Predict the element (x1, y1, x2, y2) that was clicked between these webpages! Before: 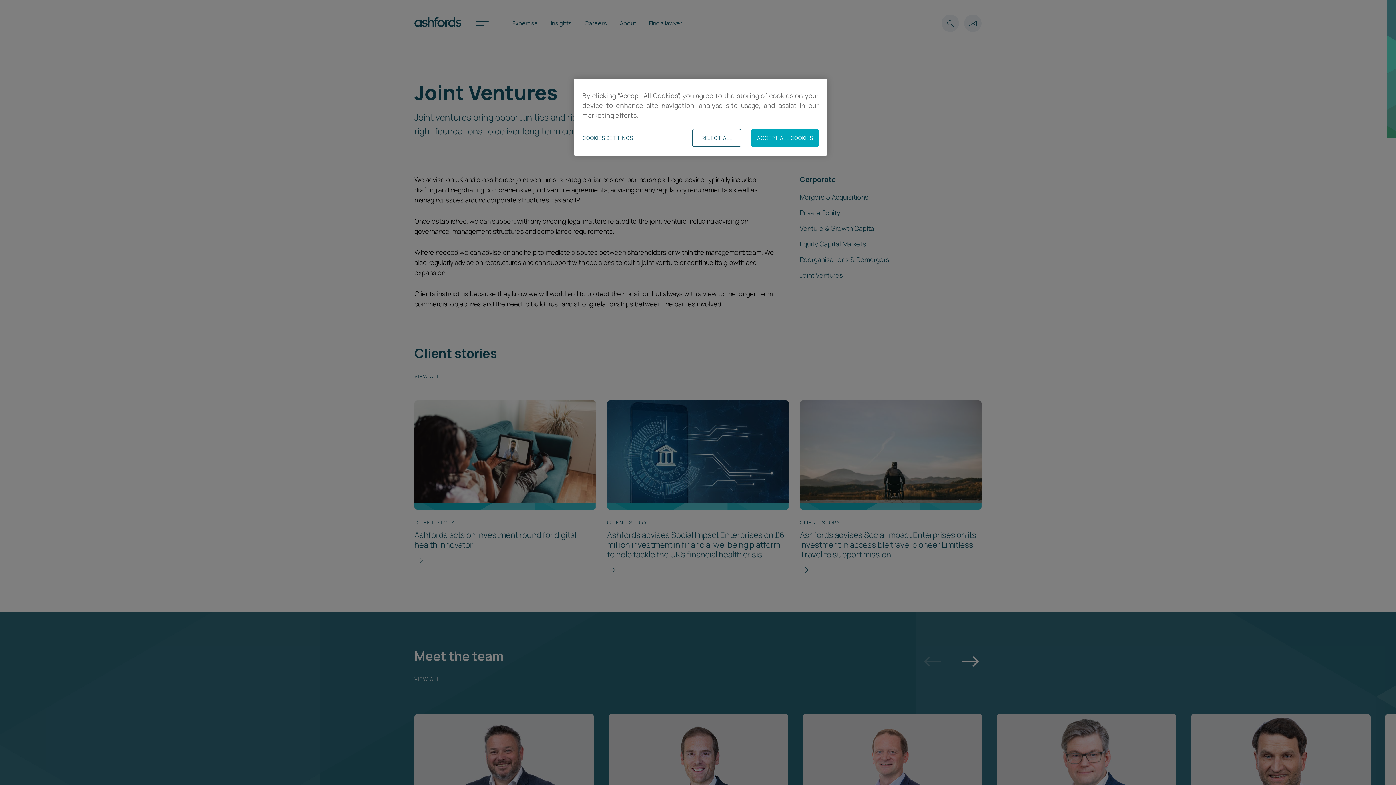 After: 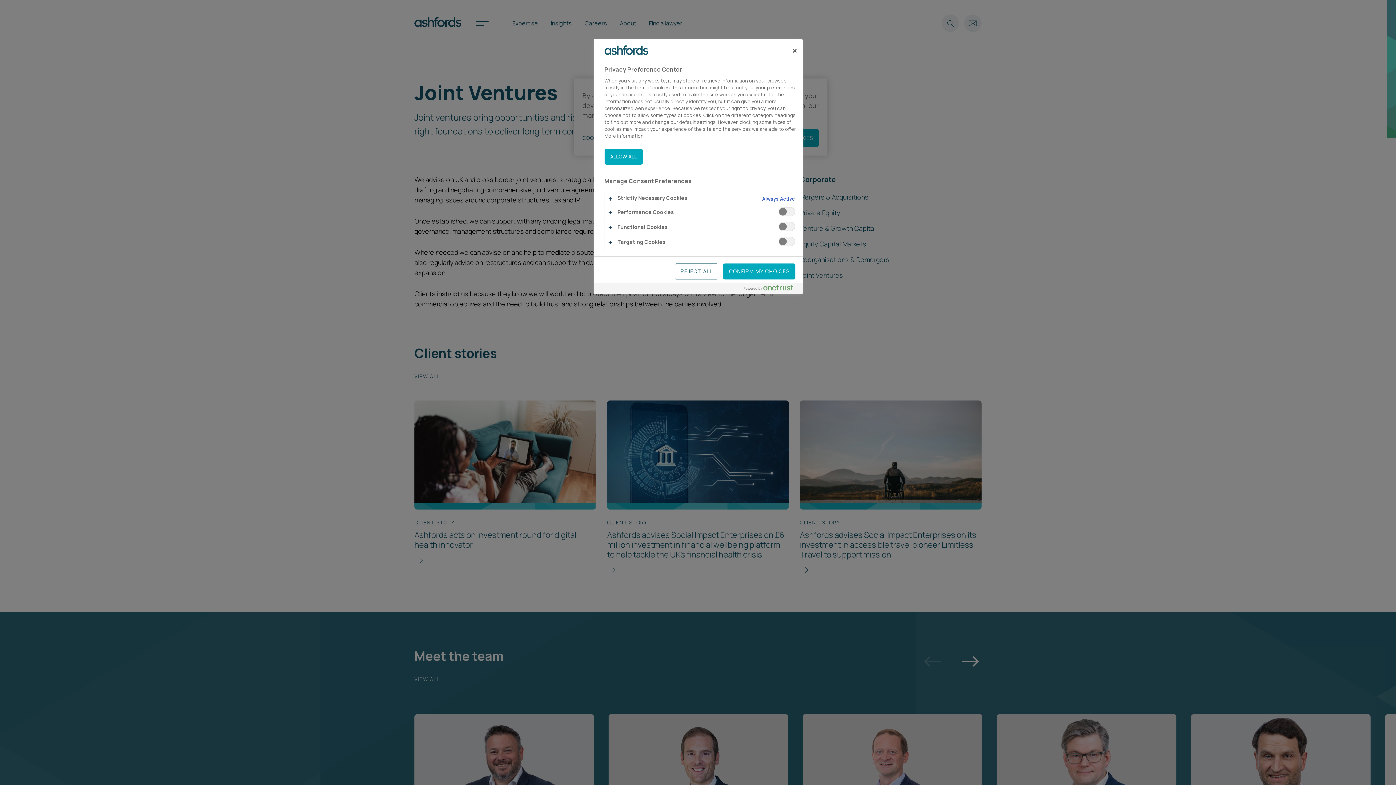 Action: label: COOKIES SETTINGS bbox: (582, 129, 633, 146)